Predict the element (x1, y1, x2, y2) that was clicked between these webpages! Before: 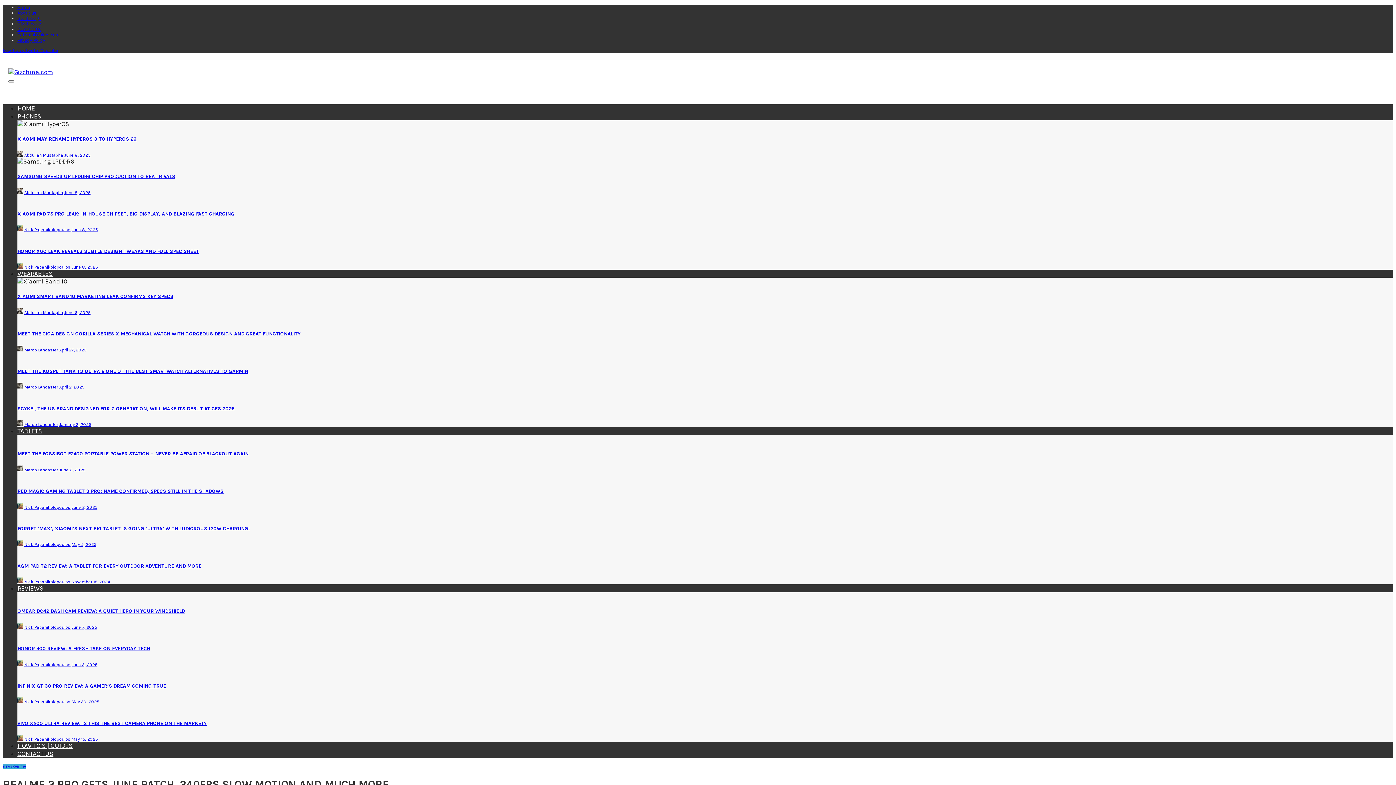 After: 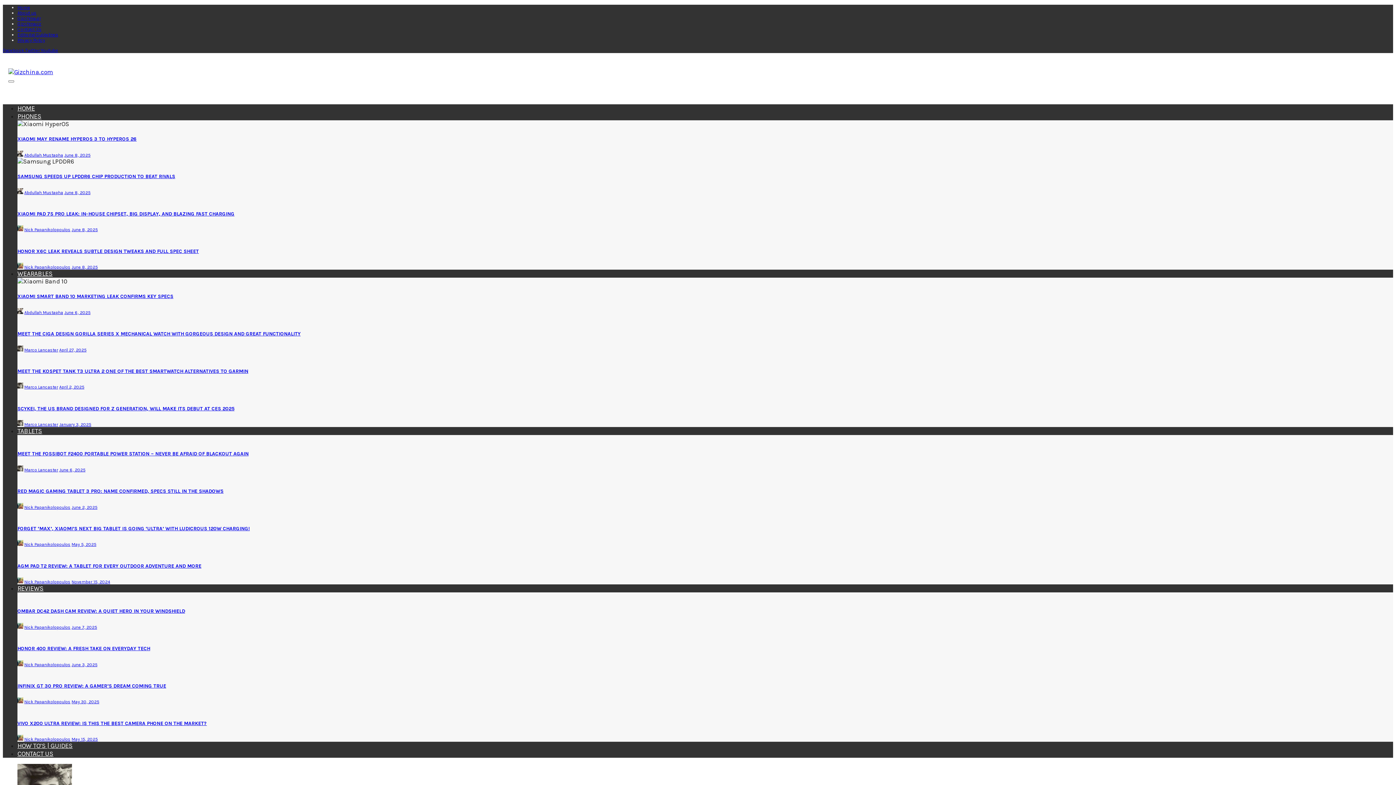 Action: label: Marco Lancaster bbox: (24, 467, 58, 472)